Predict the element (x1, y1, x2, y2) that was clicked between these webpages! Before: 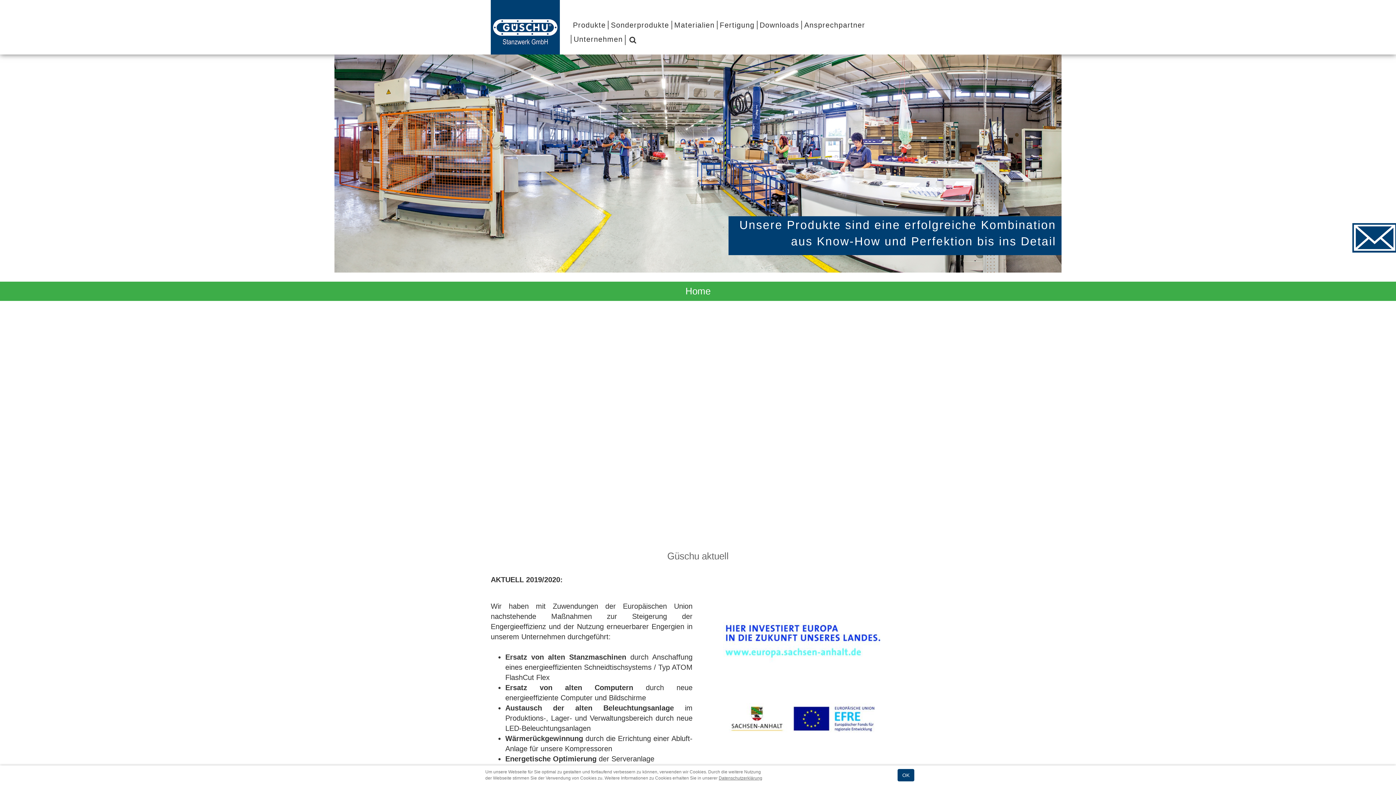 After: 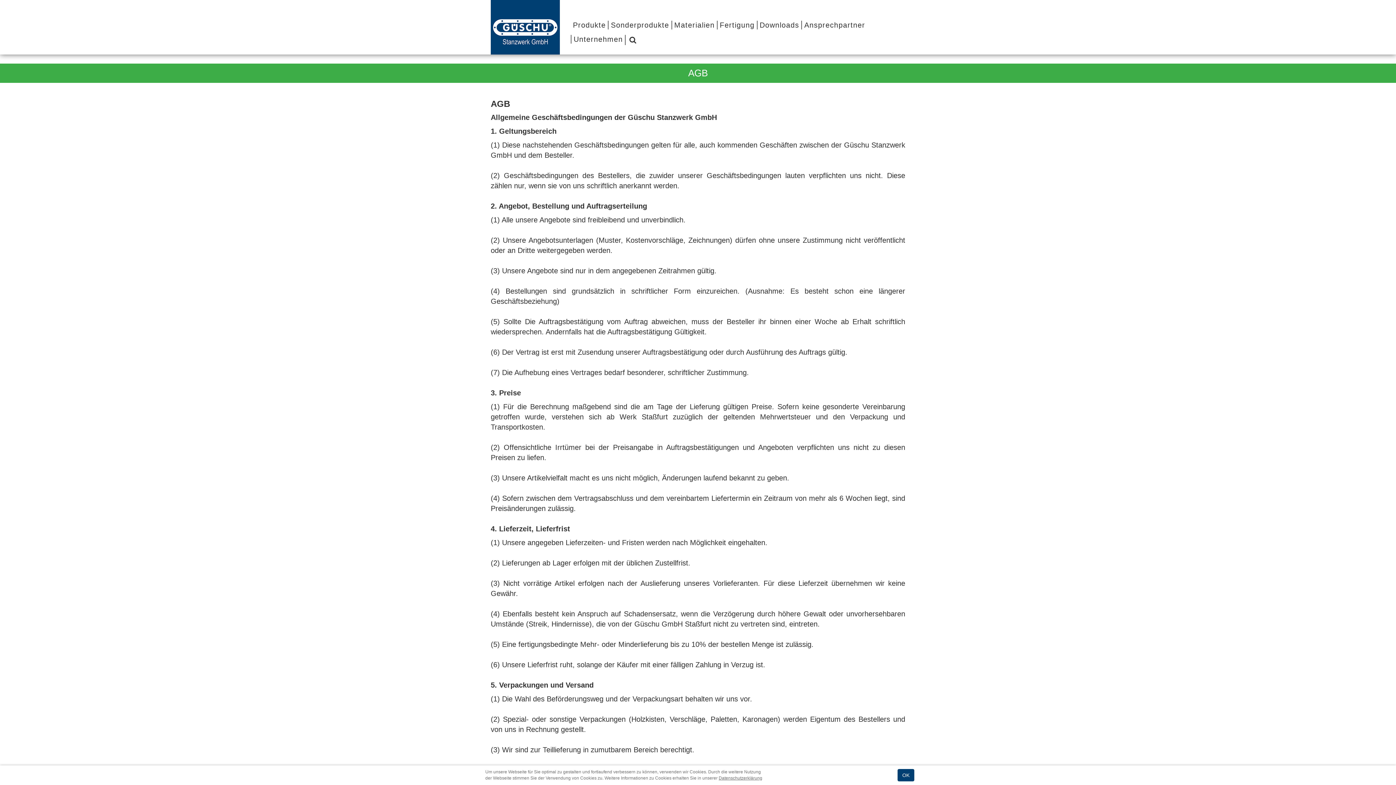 Action: bbox: (496, 160, 511, 168) label: AGB